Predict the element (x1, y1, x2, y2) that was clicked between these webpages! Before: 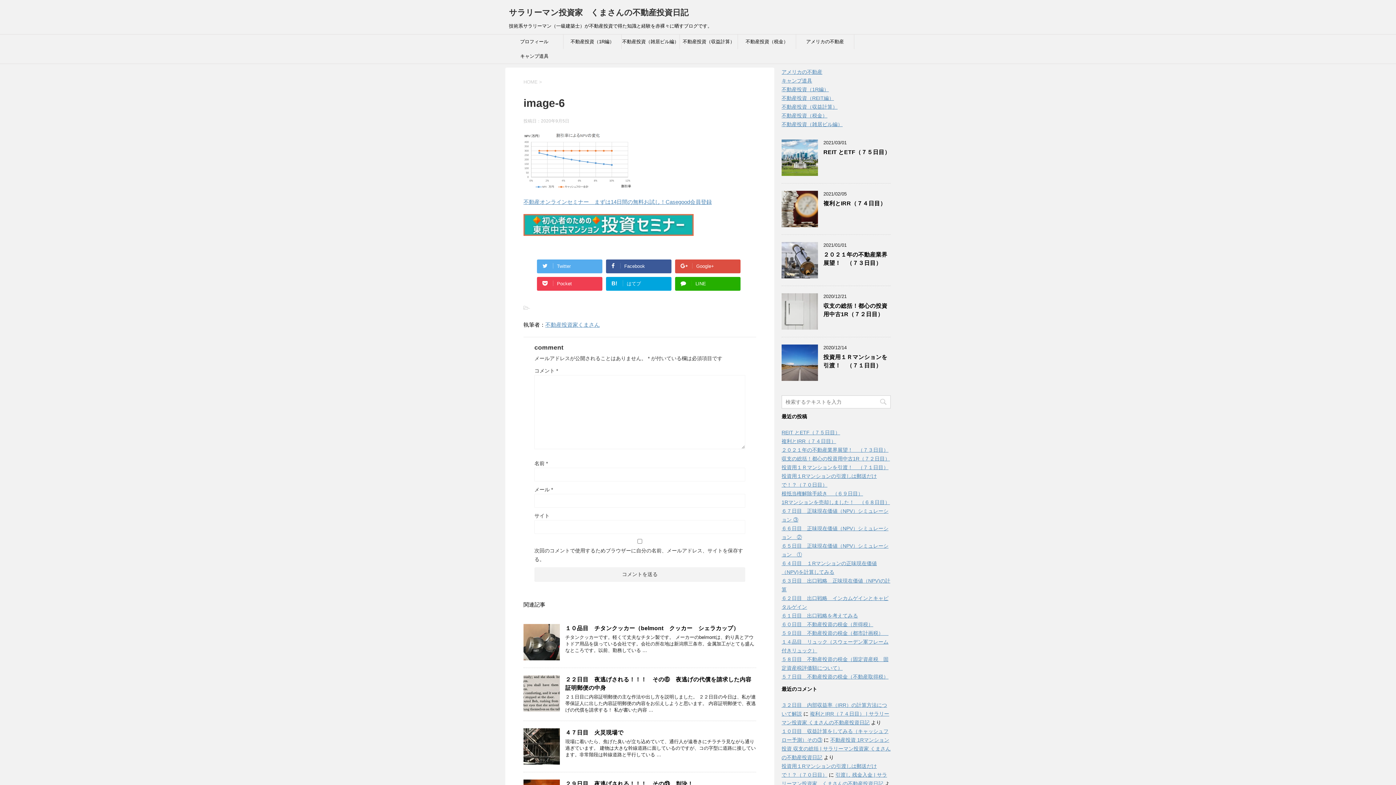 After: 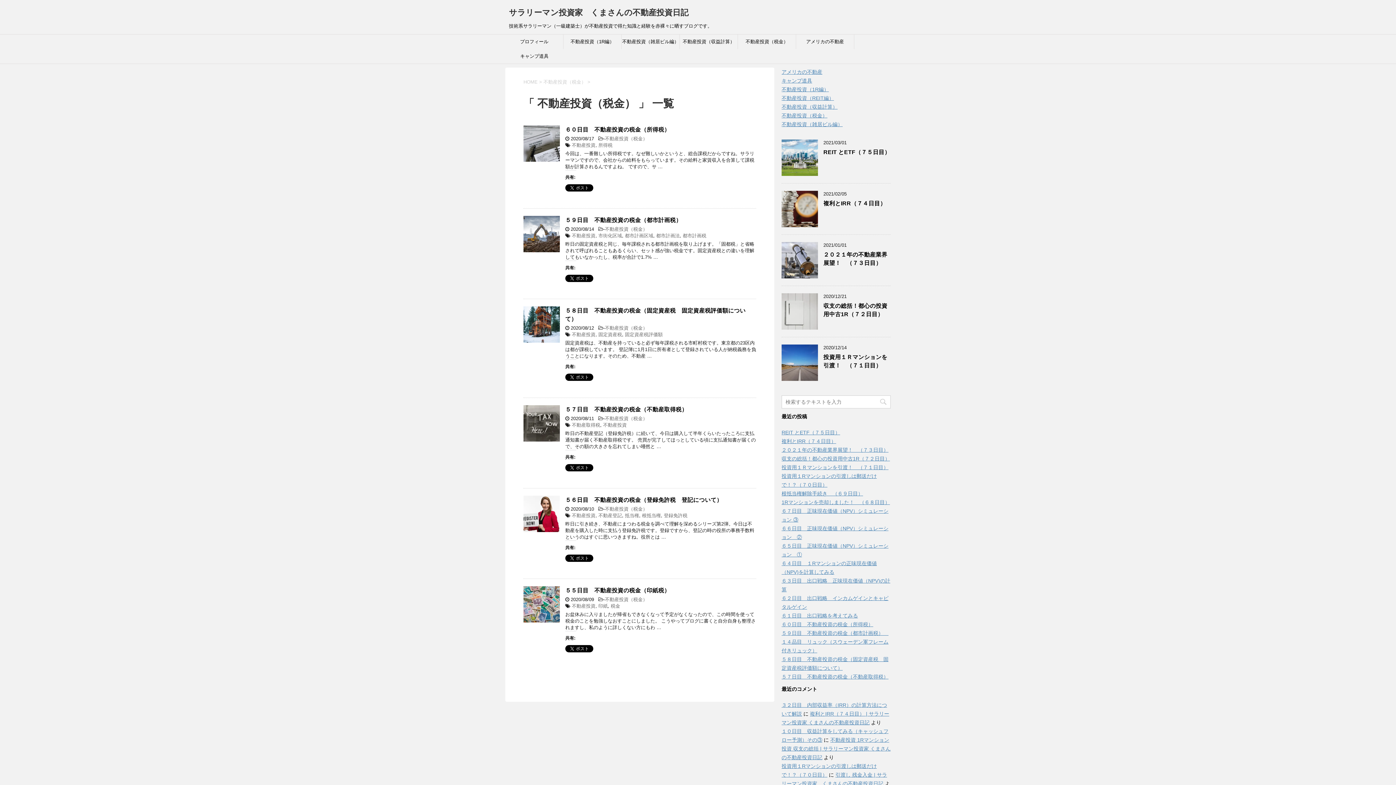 Action: label: 不動産投資（税金） bbox: (738, 34, 796, 49)